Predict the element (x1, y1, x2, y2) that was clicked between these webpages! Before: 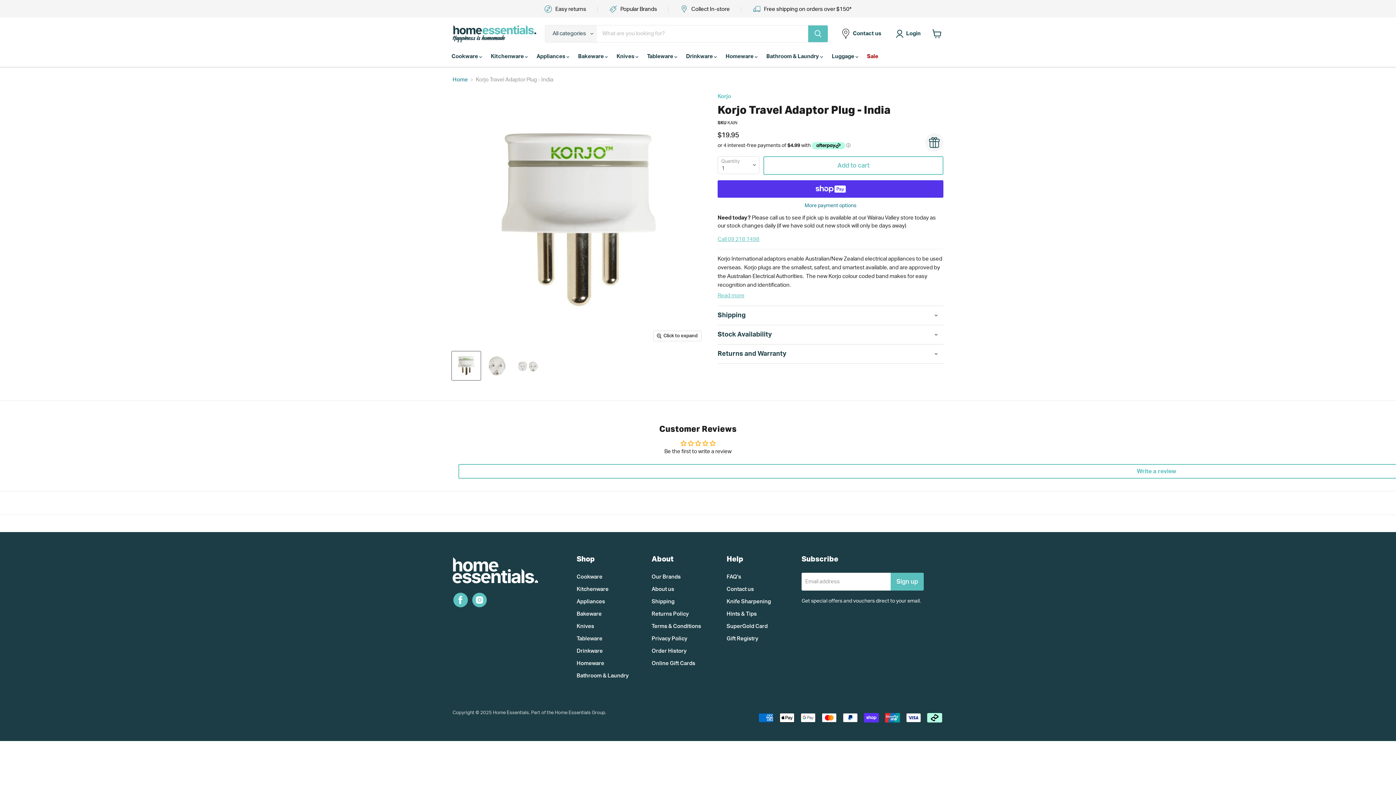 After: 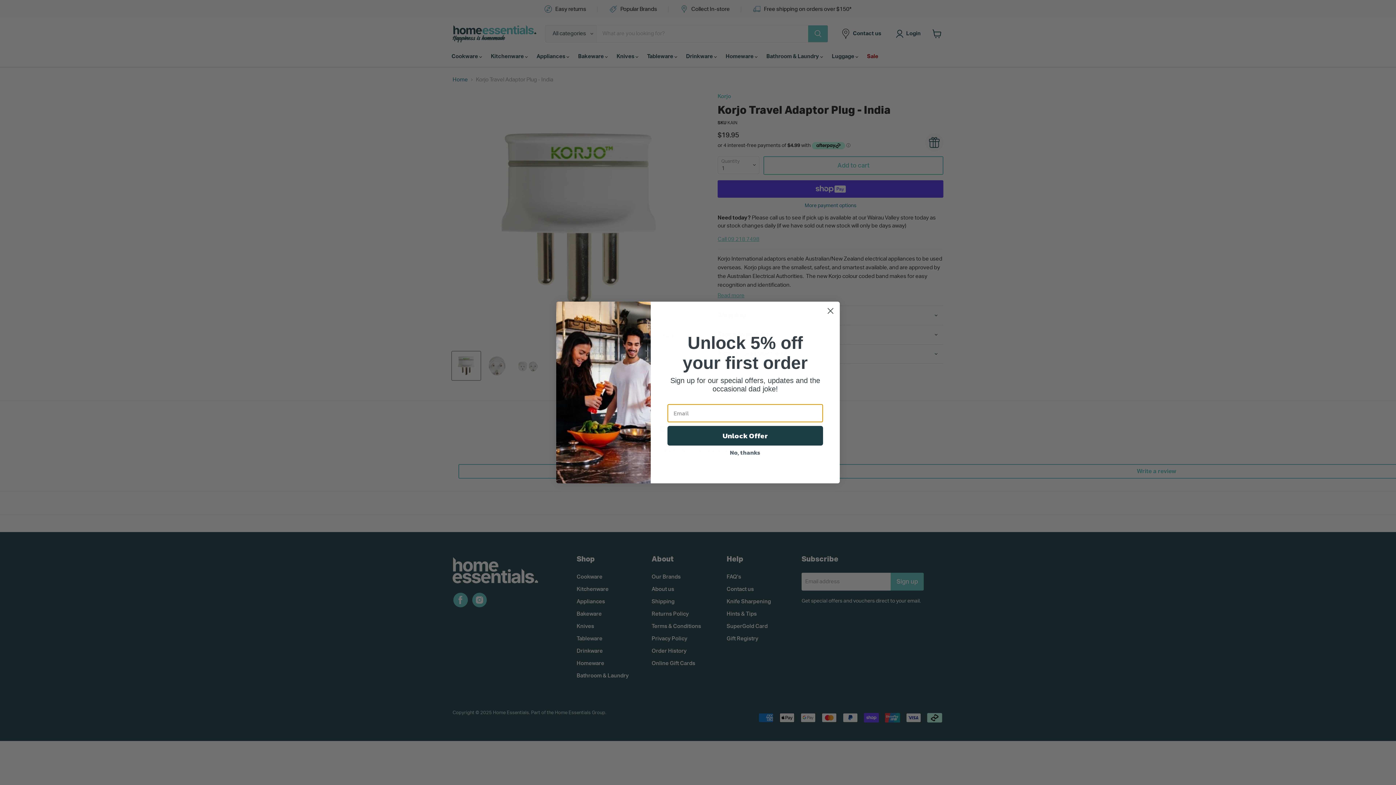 Action: bbox: (808, 25, 827, 42) label: Search